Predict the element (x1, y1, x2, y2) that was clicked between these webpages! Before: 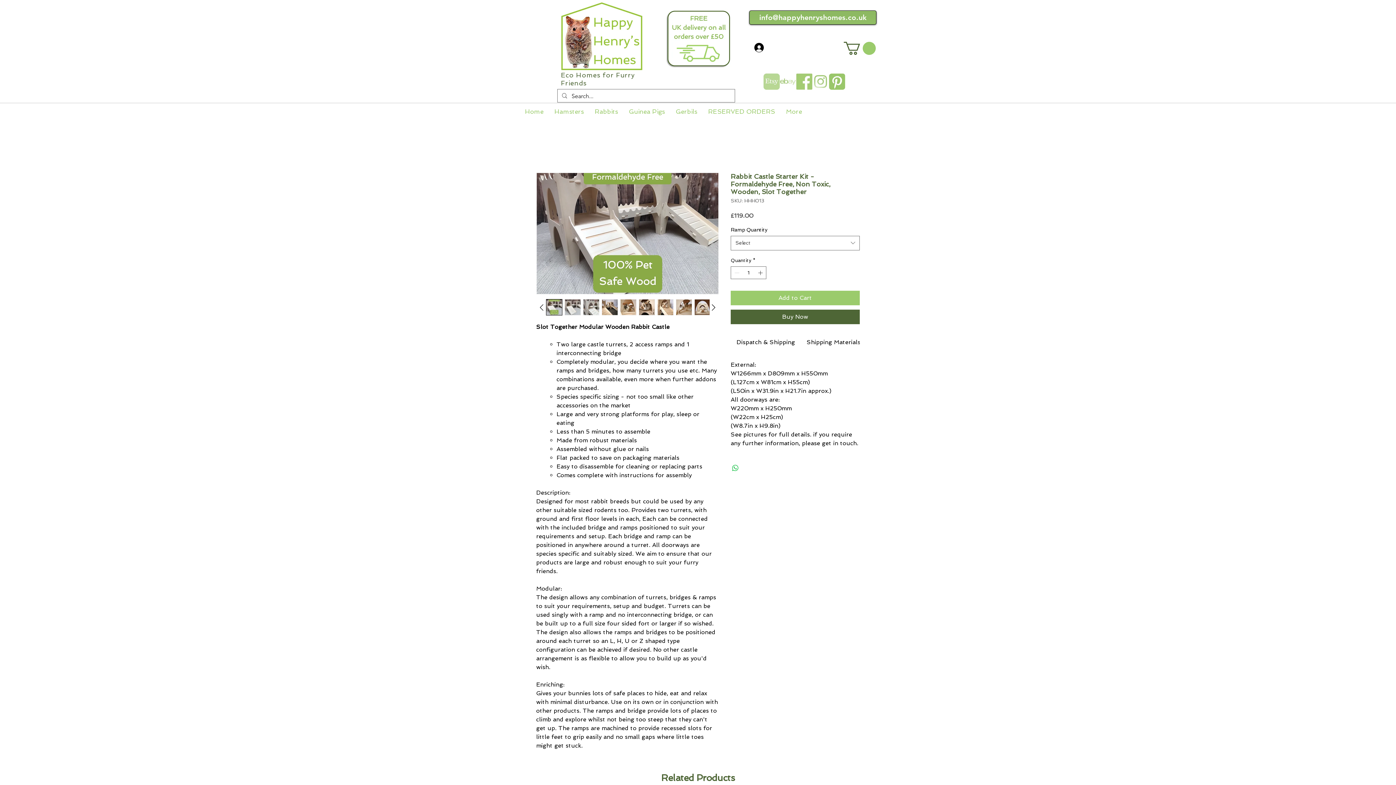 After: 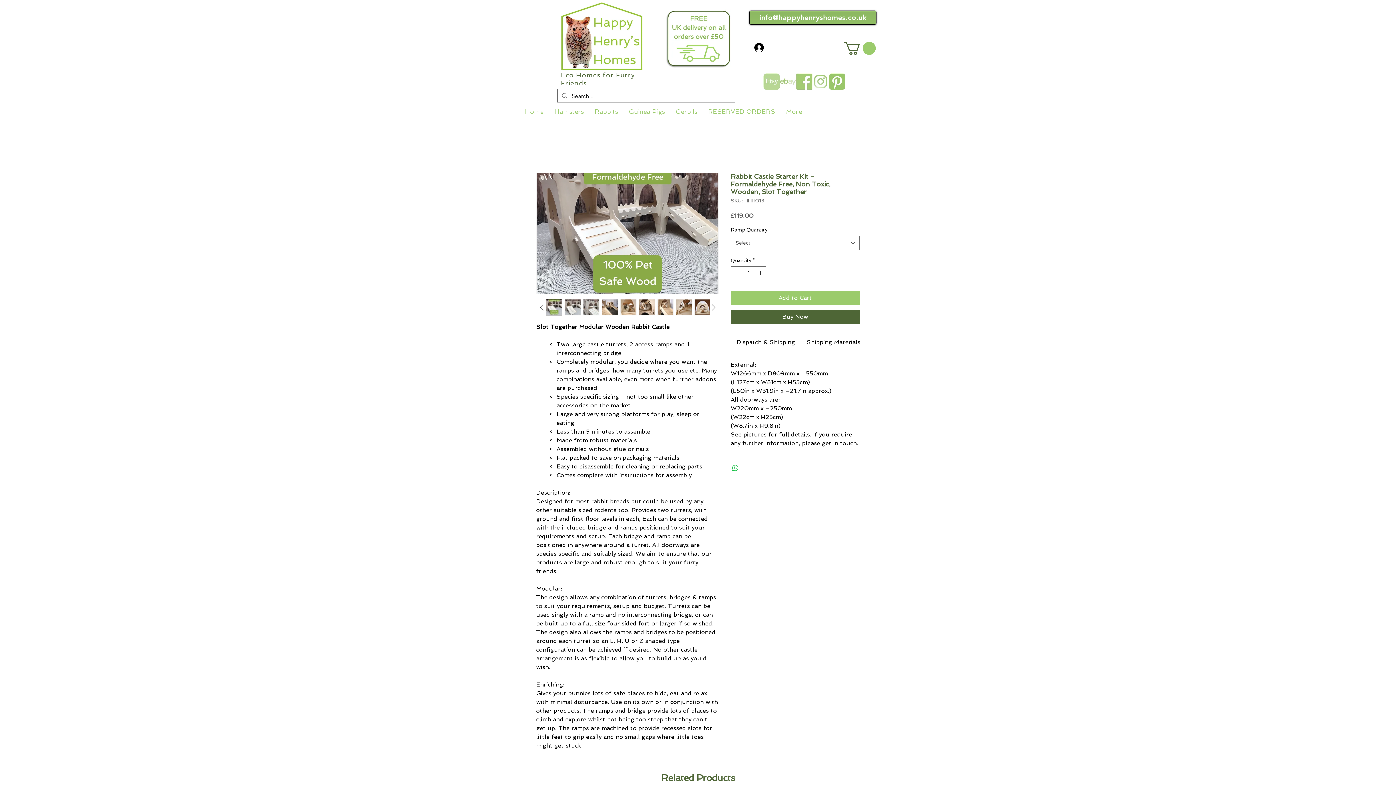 Action: label: Hamsters bbox: (549, 103, 589, 119)